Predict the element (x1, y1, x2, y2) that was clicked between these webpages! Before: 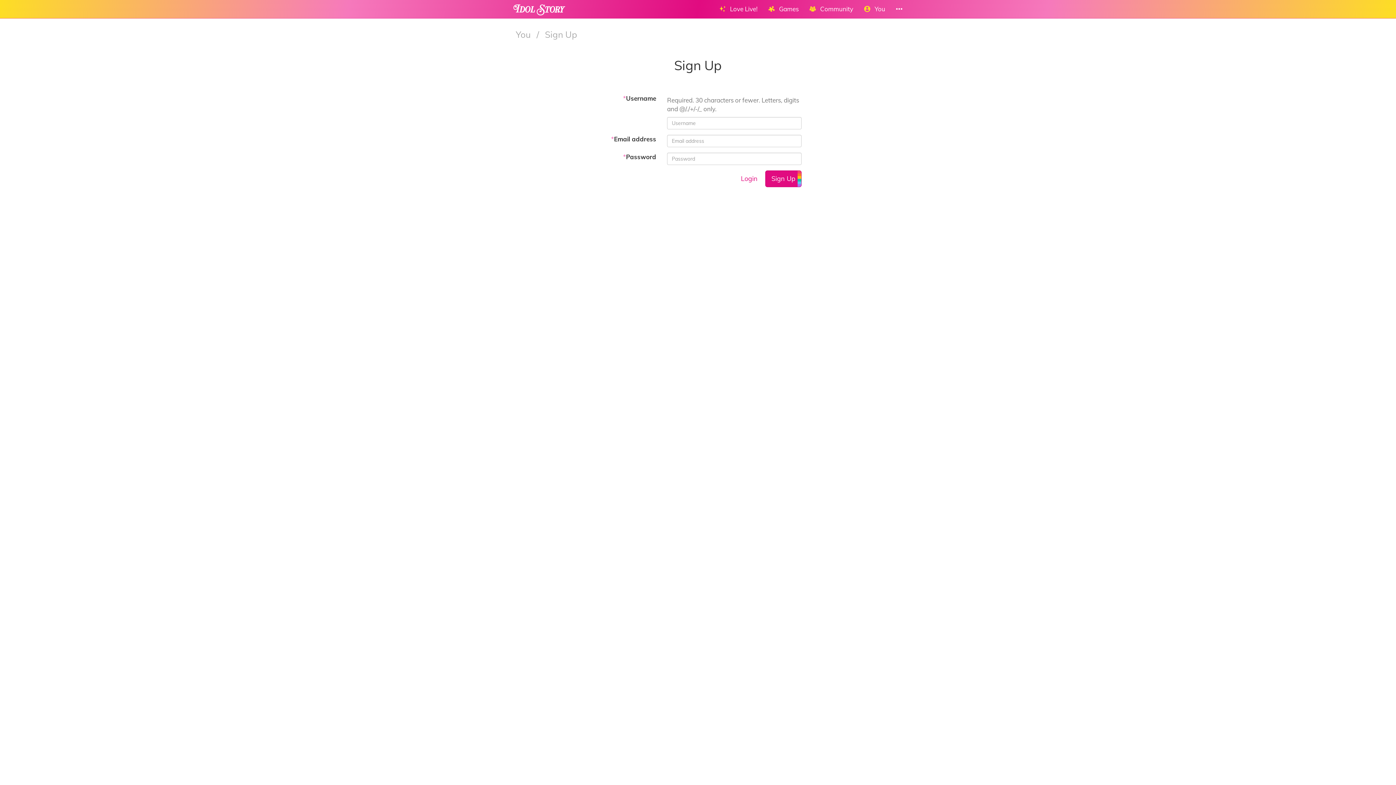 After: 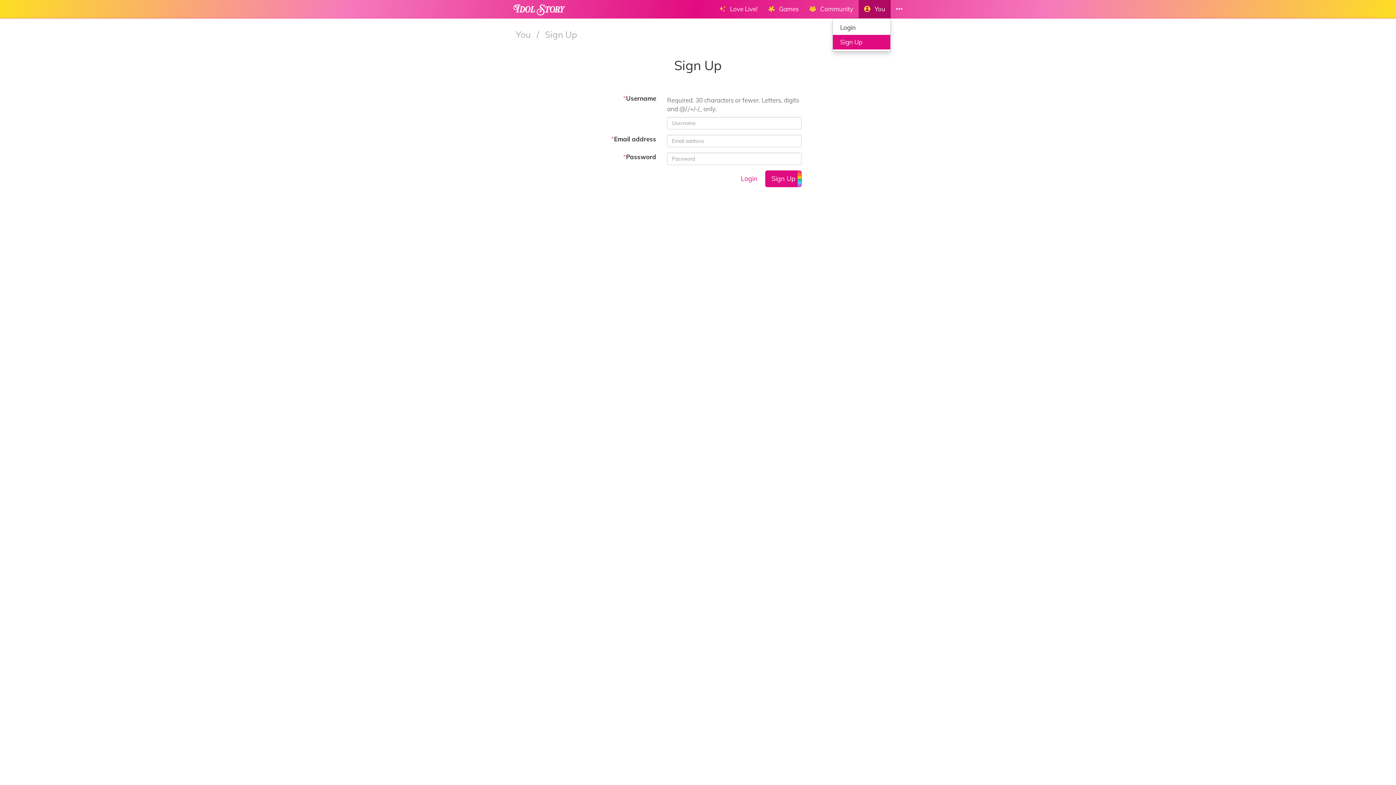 Action: label:    You bbox: (858, 0, 890, 18)